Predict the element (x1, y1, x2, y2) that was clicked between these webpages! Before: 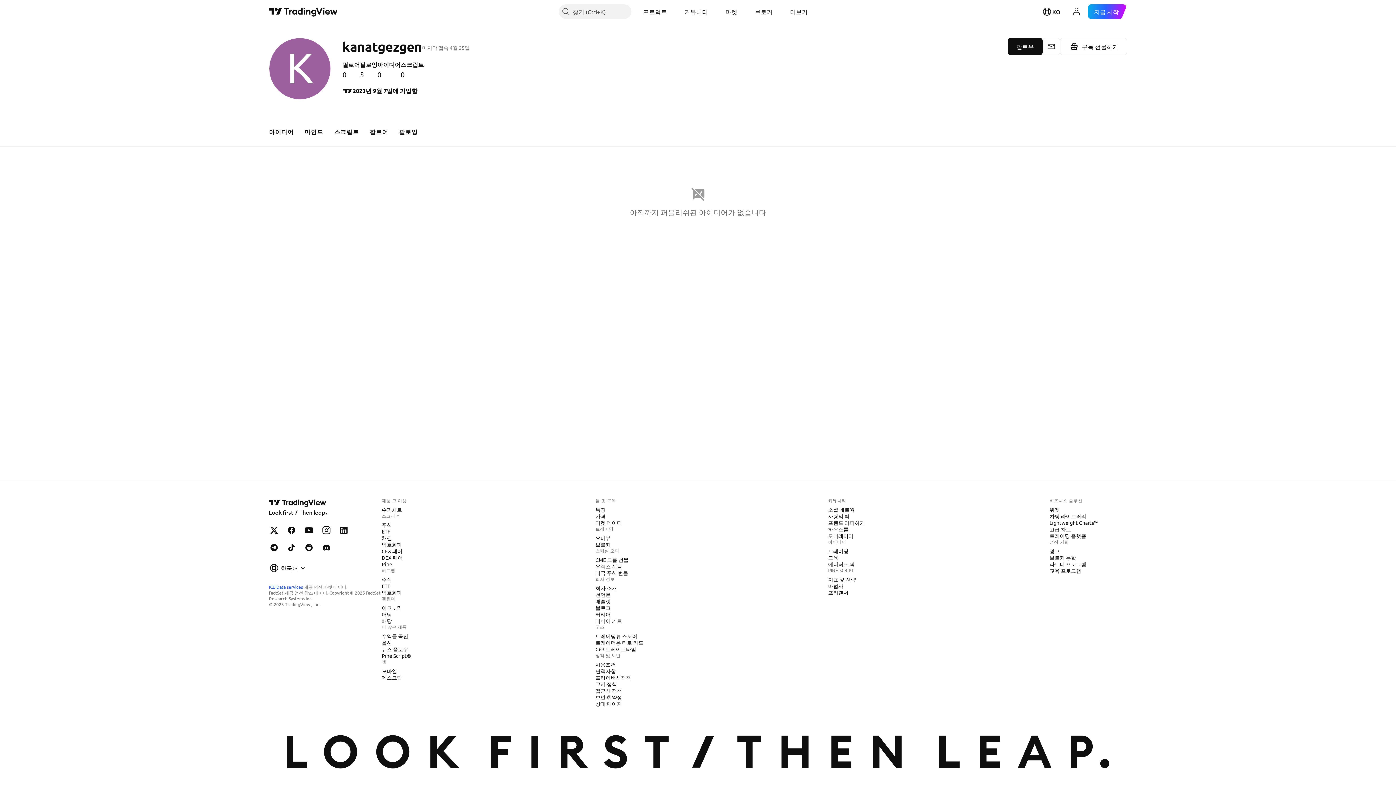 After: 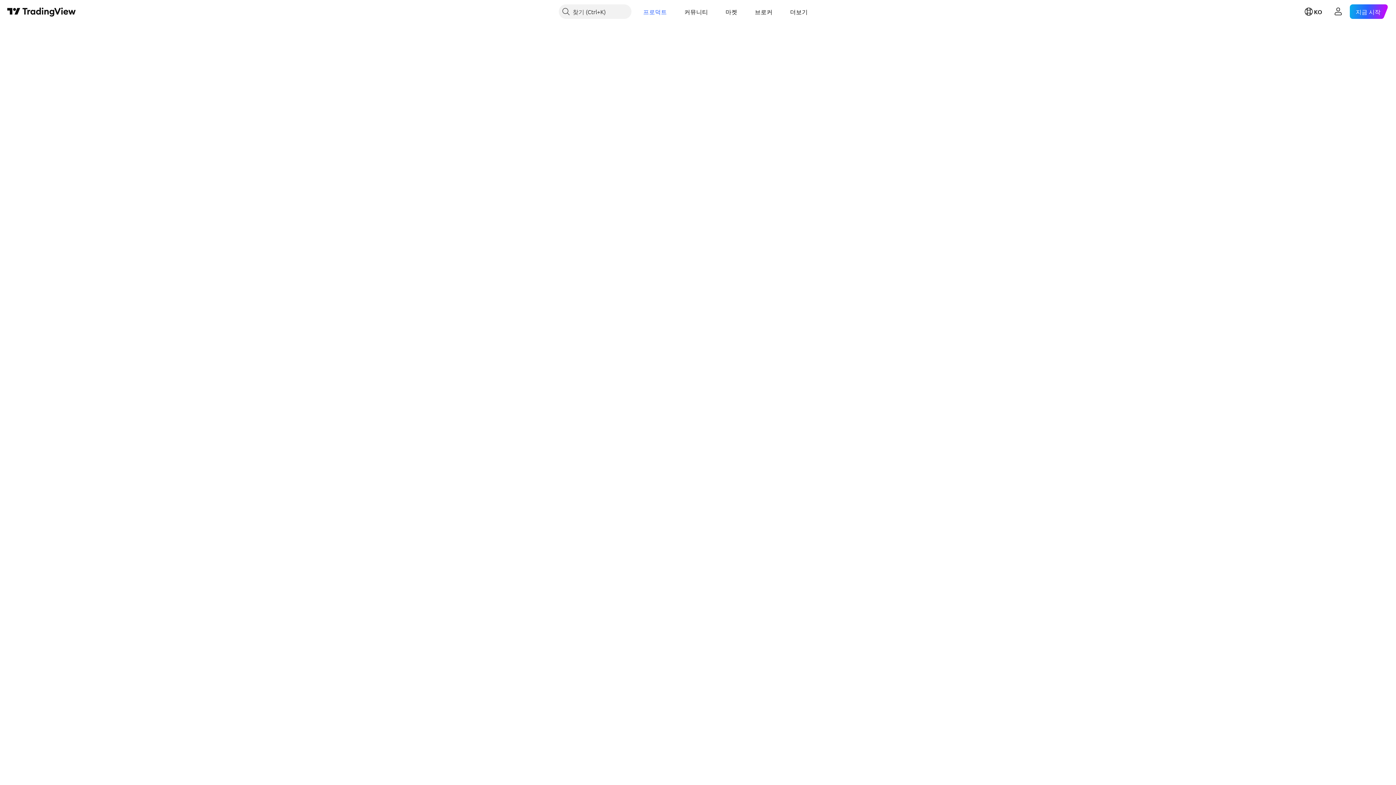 Action: bbox: (378, 554, 405, 561) label: DEX 페어